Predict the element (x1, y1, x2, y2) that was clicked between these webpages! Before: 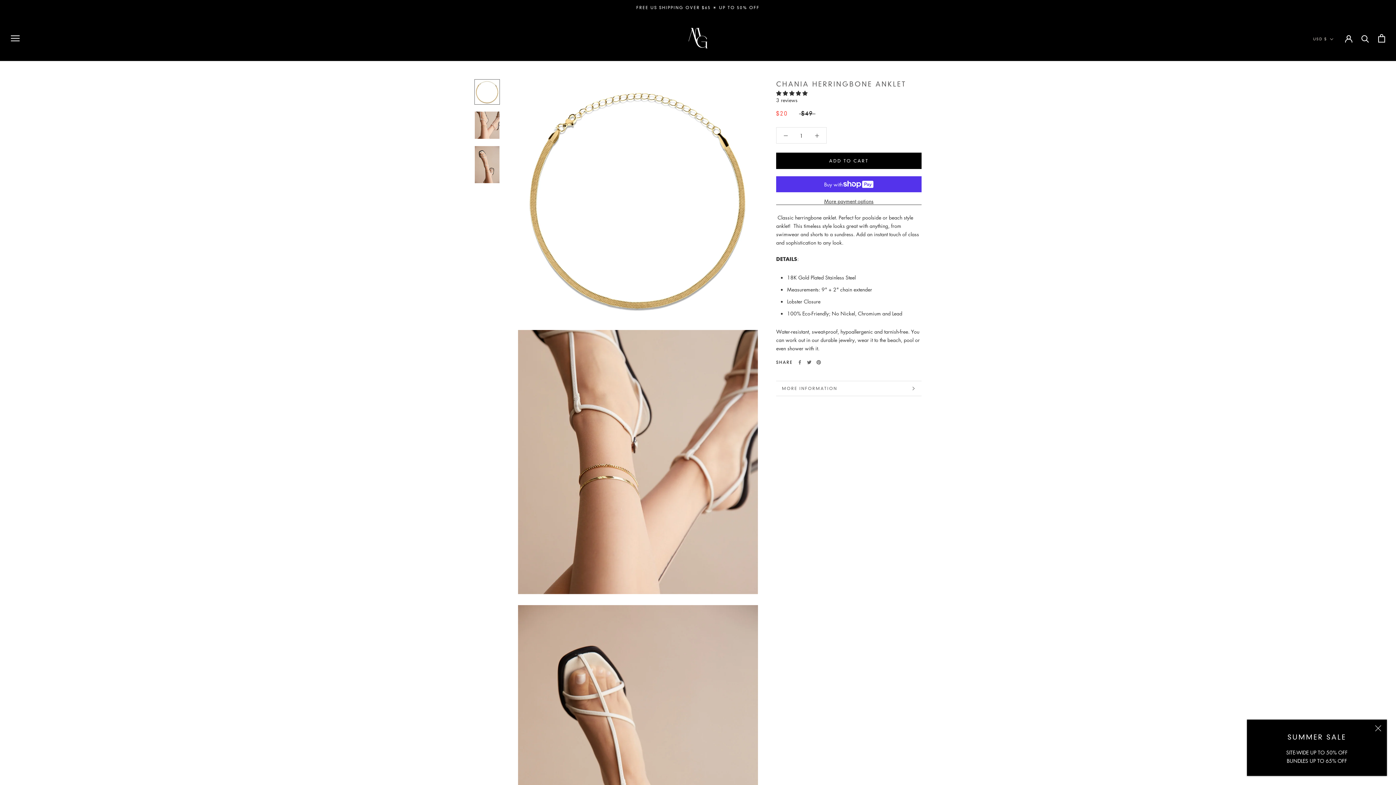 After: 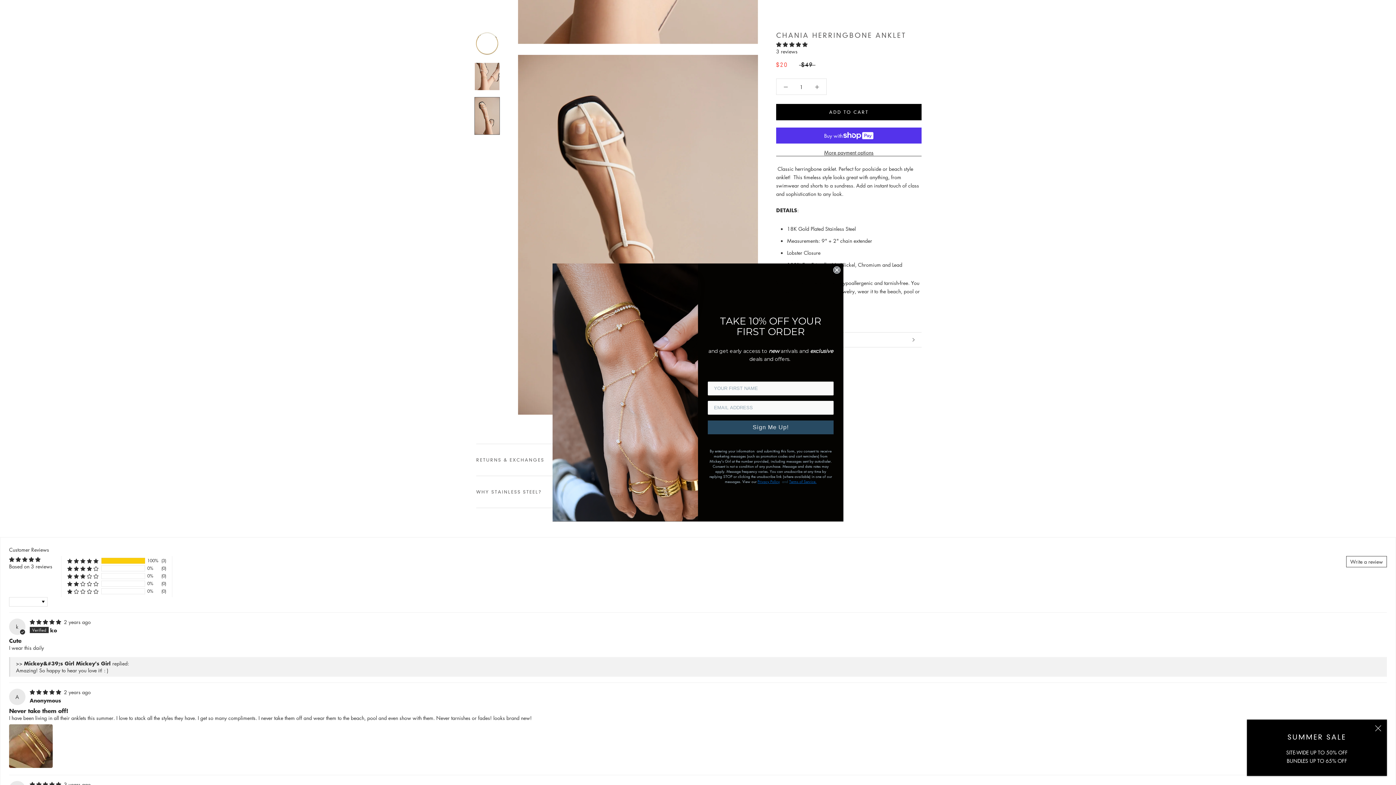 Action: bbox: (474, 145, 500, 183)